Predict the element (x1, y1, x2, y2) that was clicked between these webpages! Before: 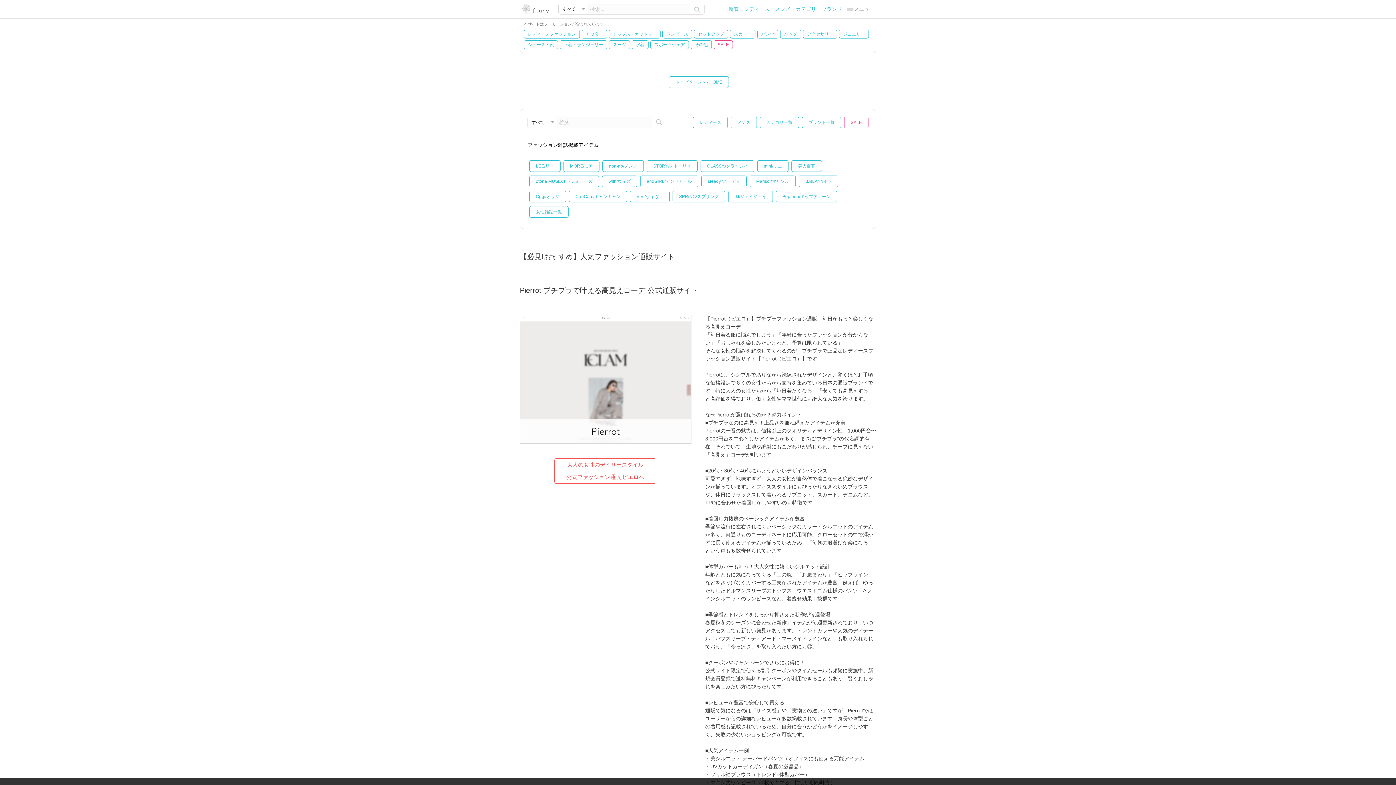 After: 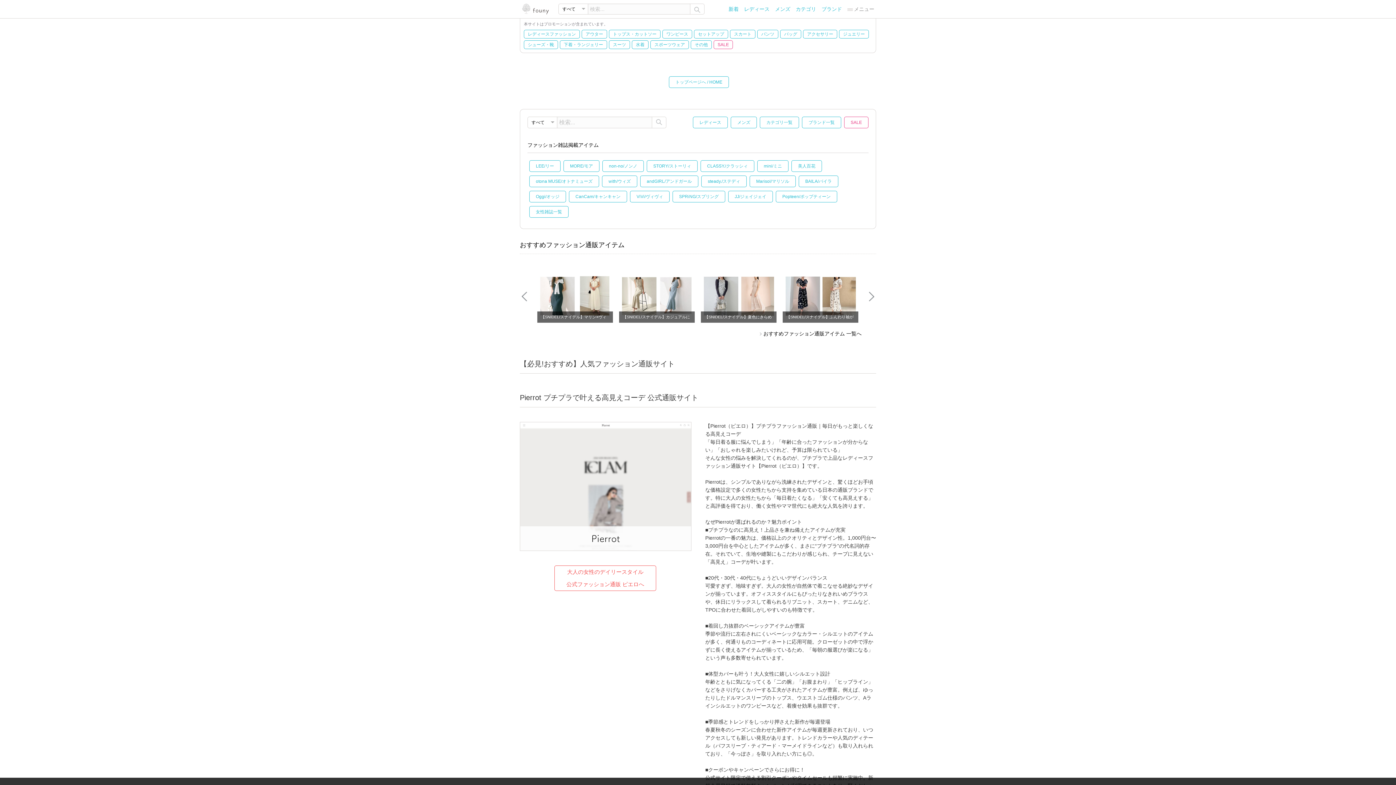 Action: label: Popteen/ポップティーン bbox: (782, 194, 830, 199)